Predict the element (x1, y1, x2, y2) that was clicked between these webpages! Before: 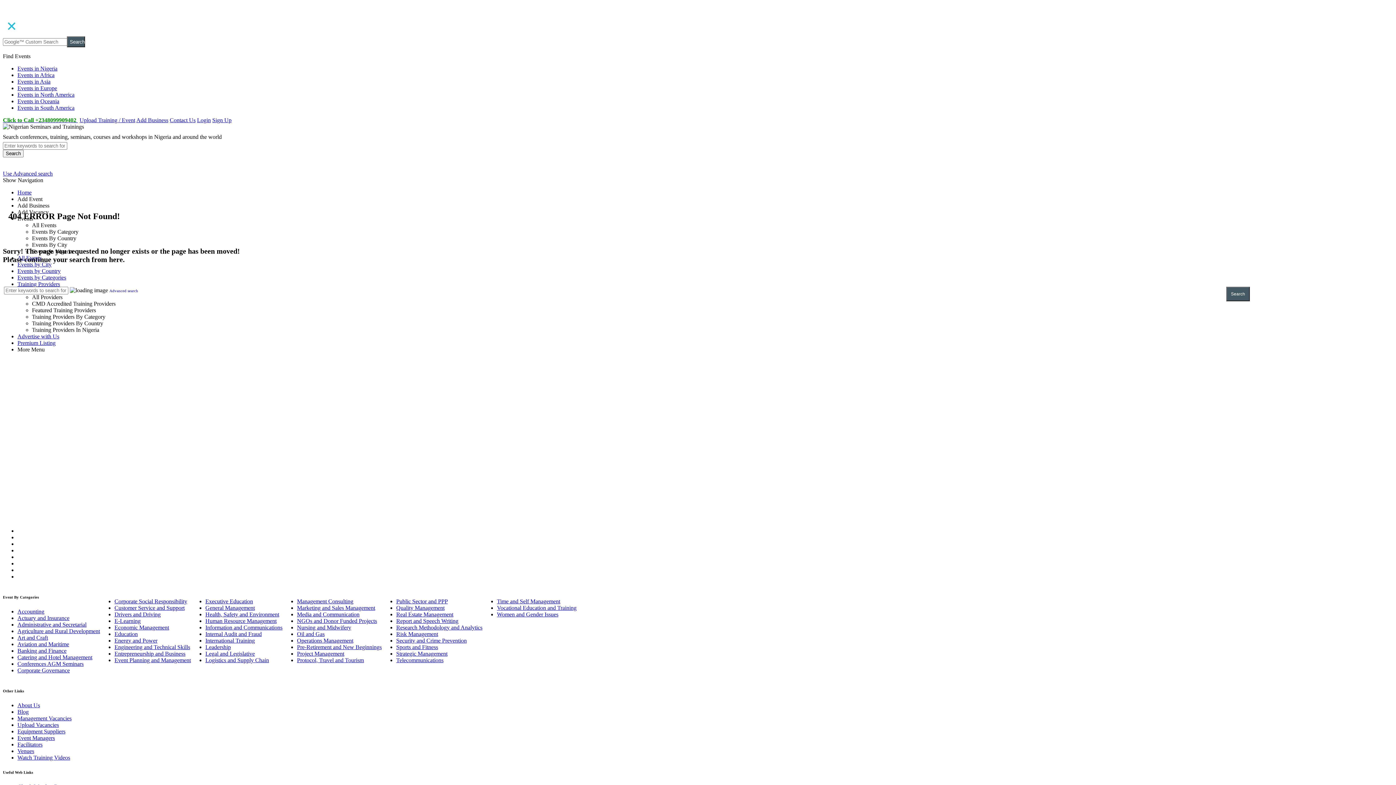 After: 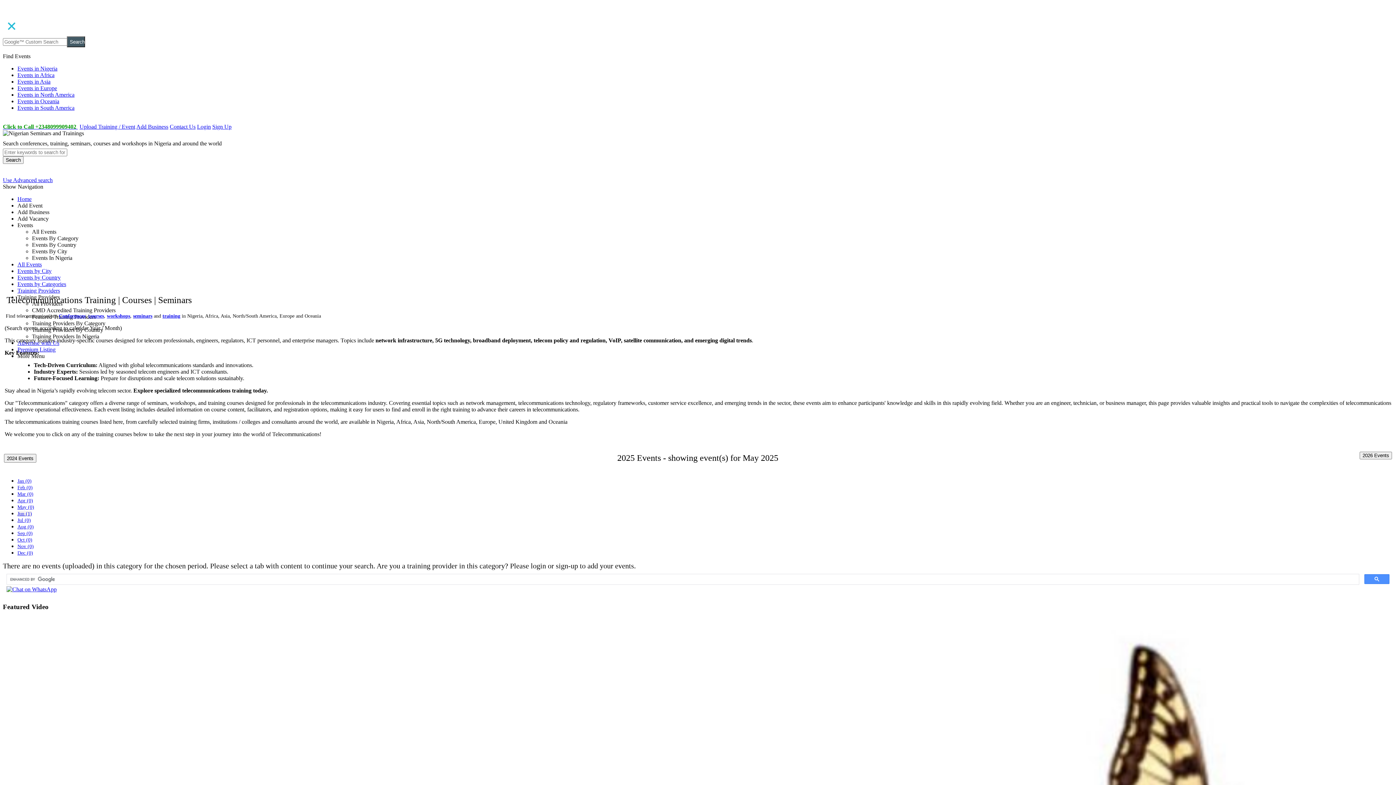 Action: label: Telecommunications bbox: (396, 657, 443, 663)